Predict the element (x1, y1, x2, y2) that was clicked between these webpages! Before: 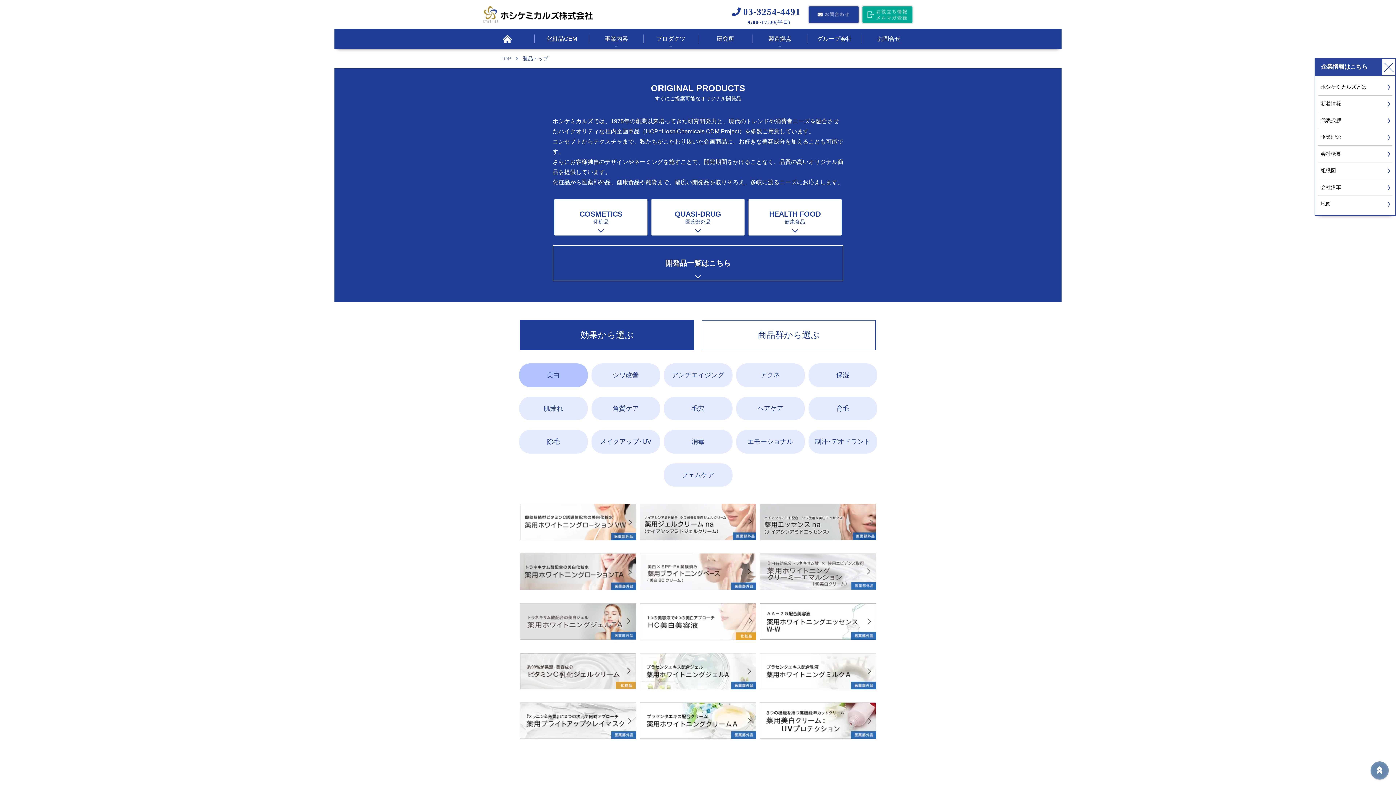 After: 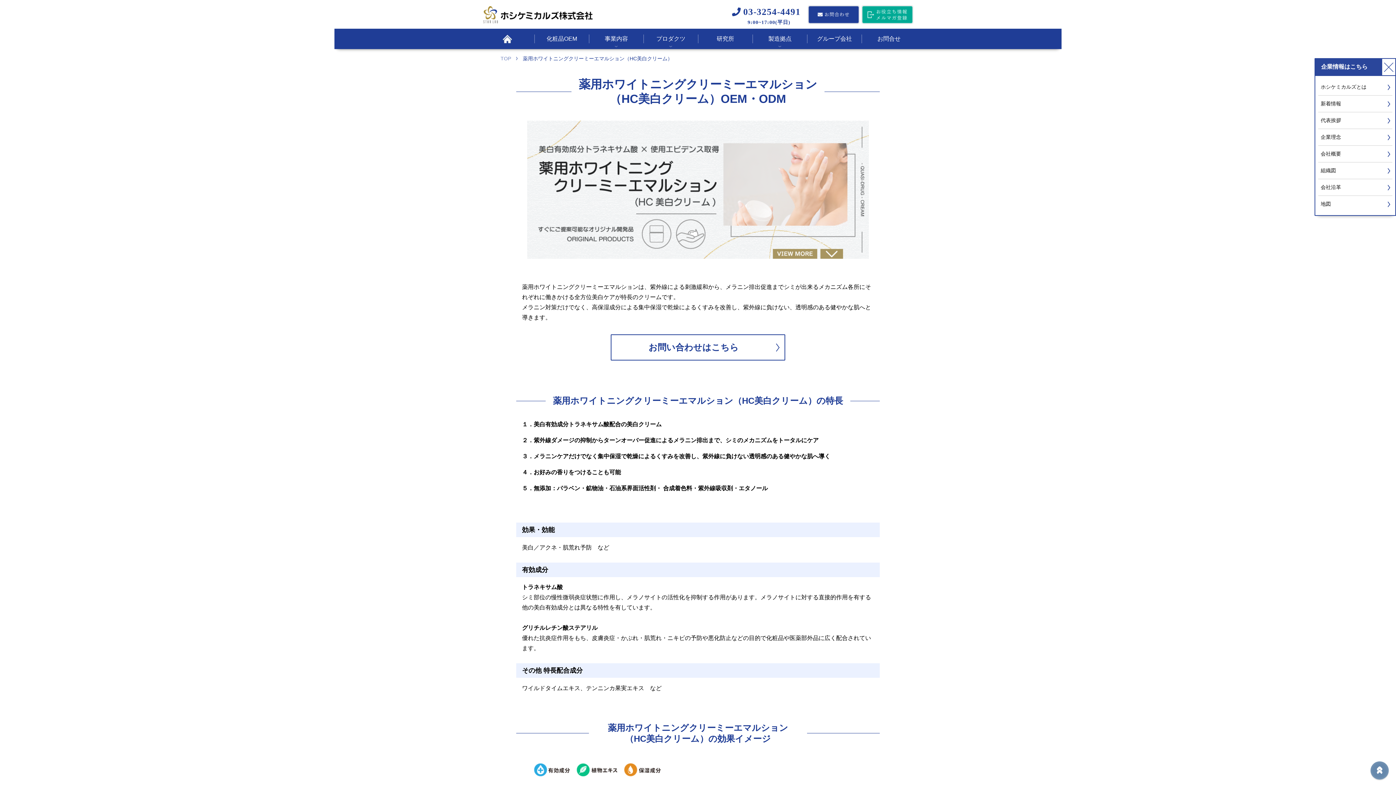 Action: bbox: (760, 553, 876, 591)